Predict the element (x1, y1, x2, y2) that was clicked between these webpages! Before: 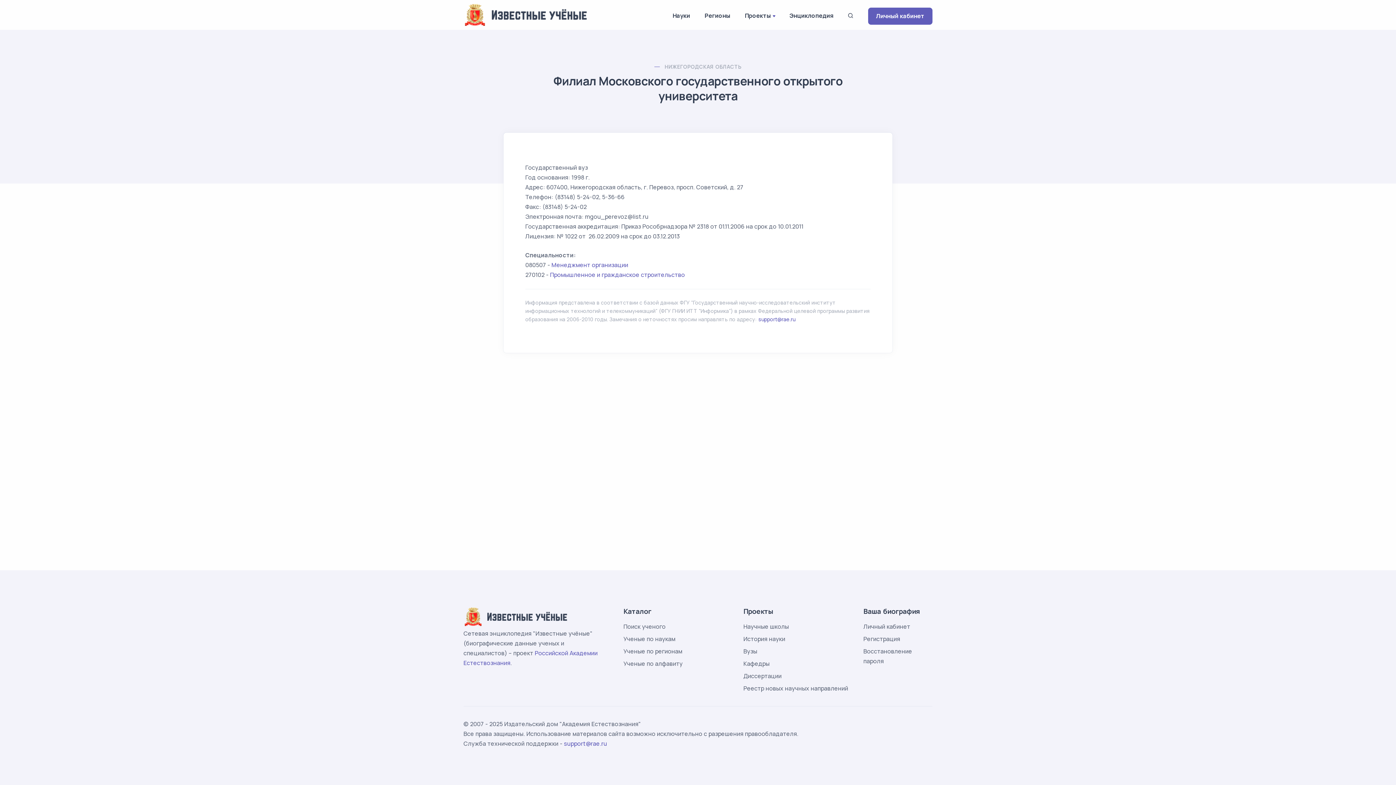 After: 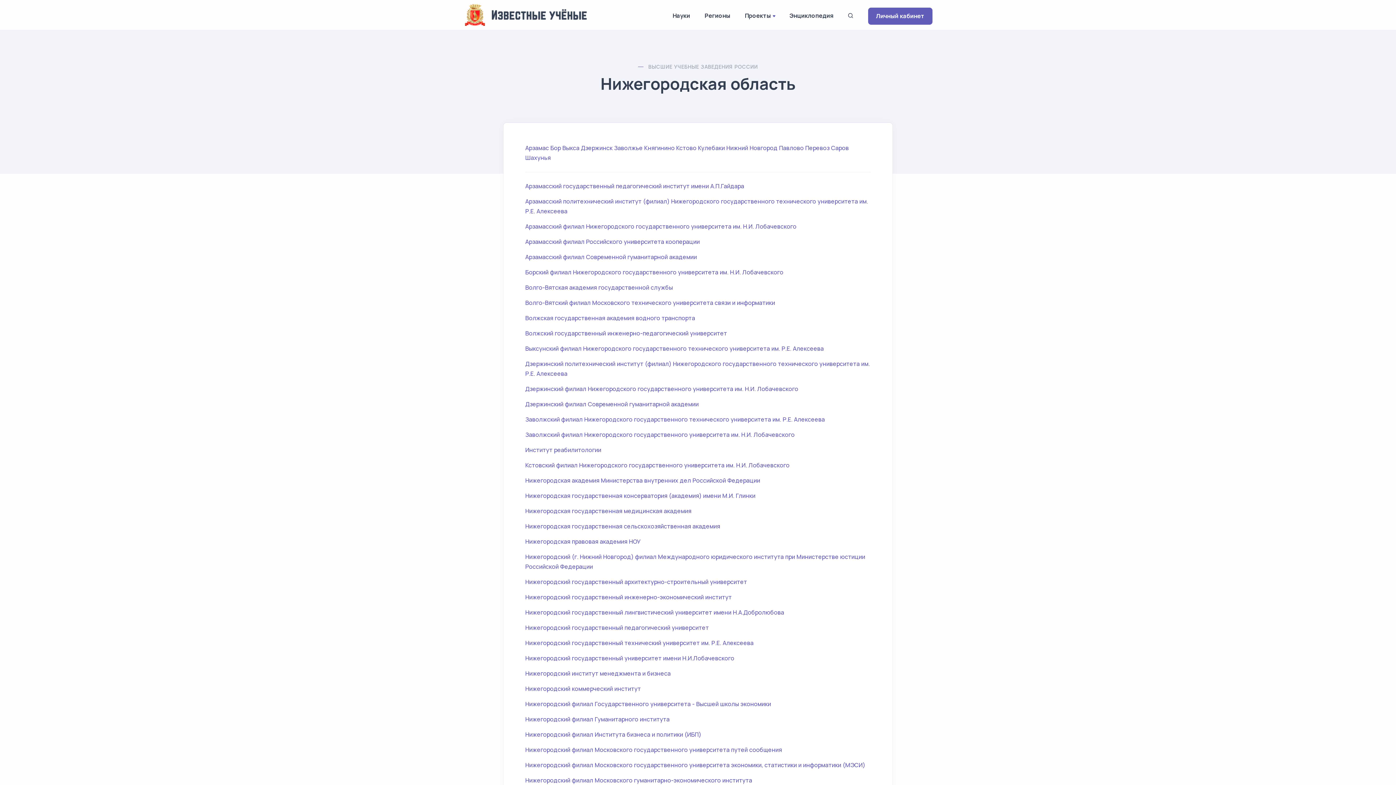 Action: label: НИЖЕГОРОДСКАЯ ОБЛАСТЬ bbox: (664, 62, 741, 70)